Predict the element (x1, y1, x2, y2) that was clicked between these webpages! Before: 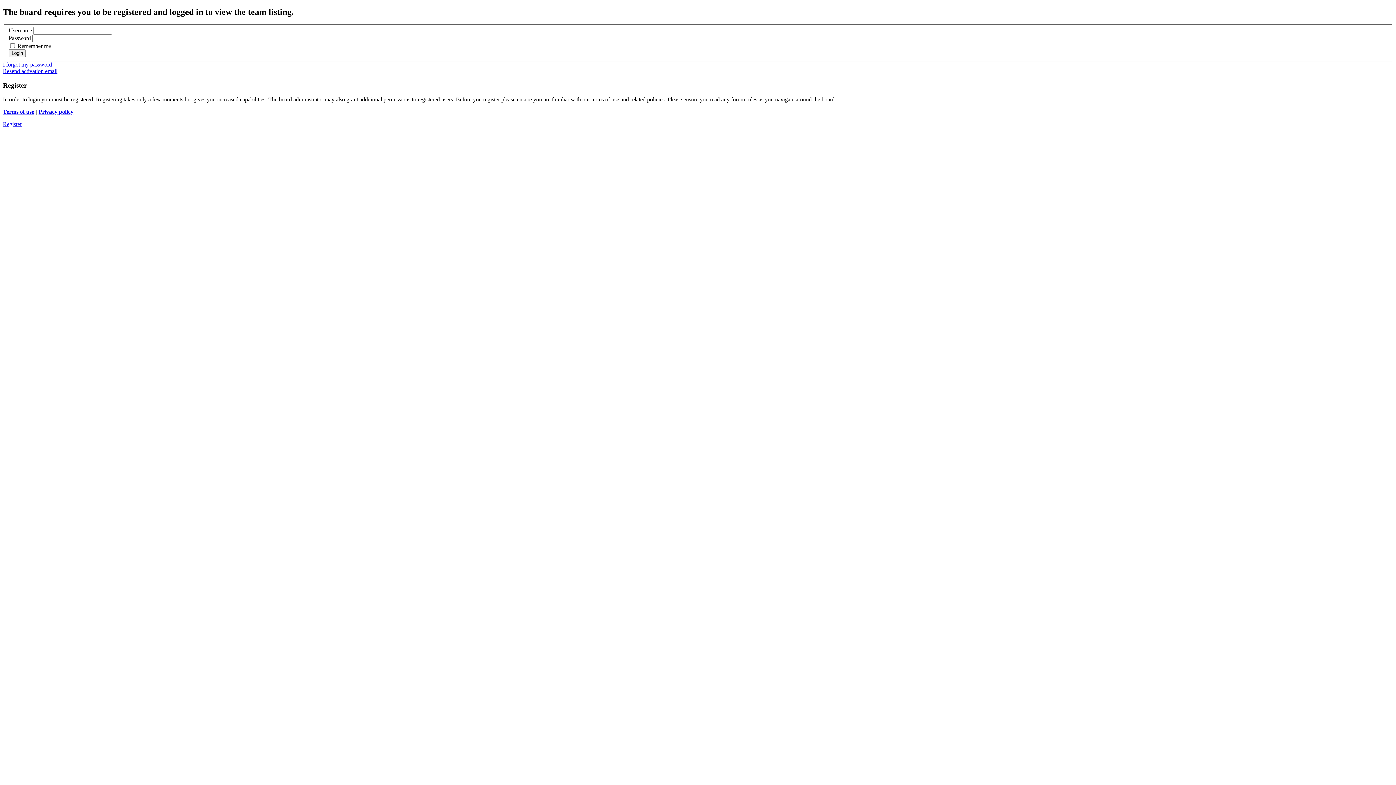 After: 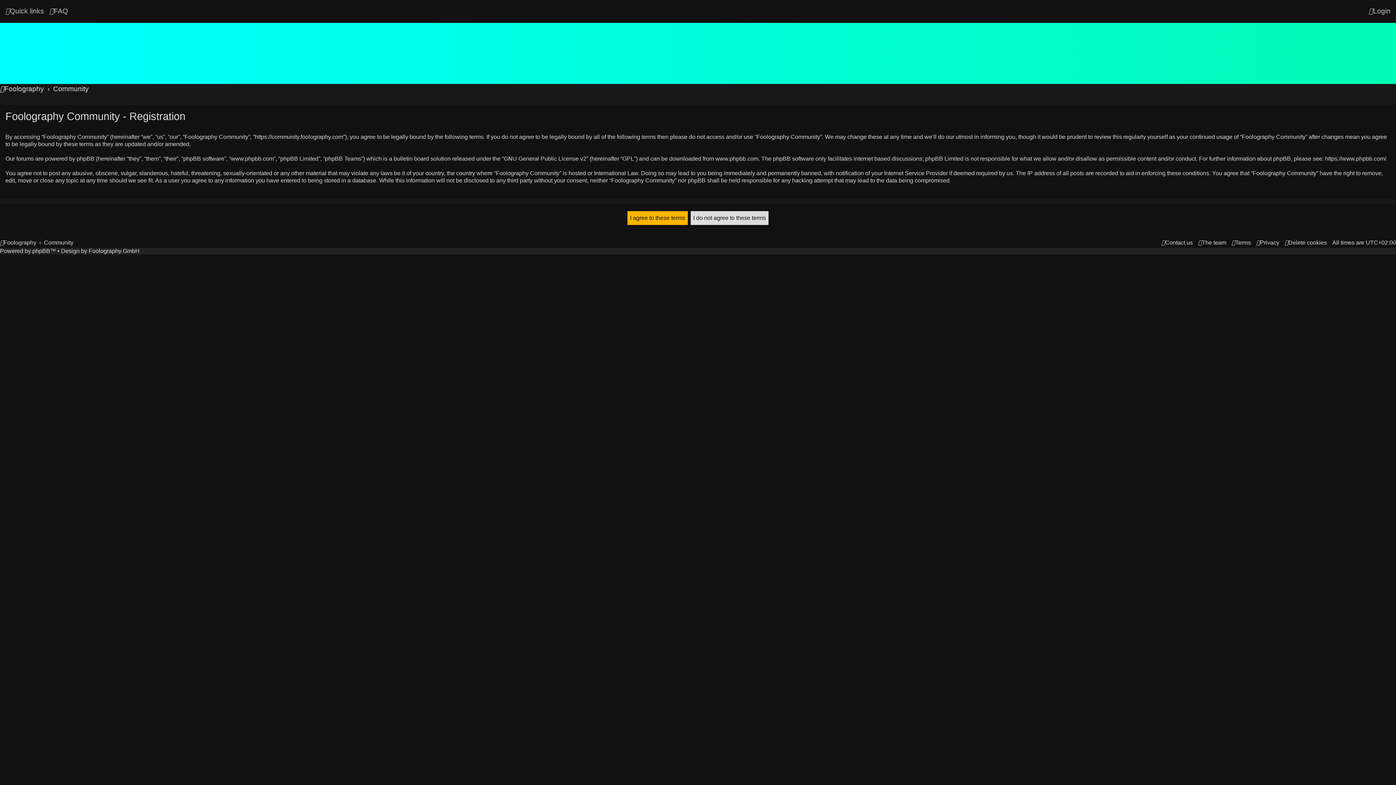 Action: bbox: (2, 121, 21, 127) label: Register